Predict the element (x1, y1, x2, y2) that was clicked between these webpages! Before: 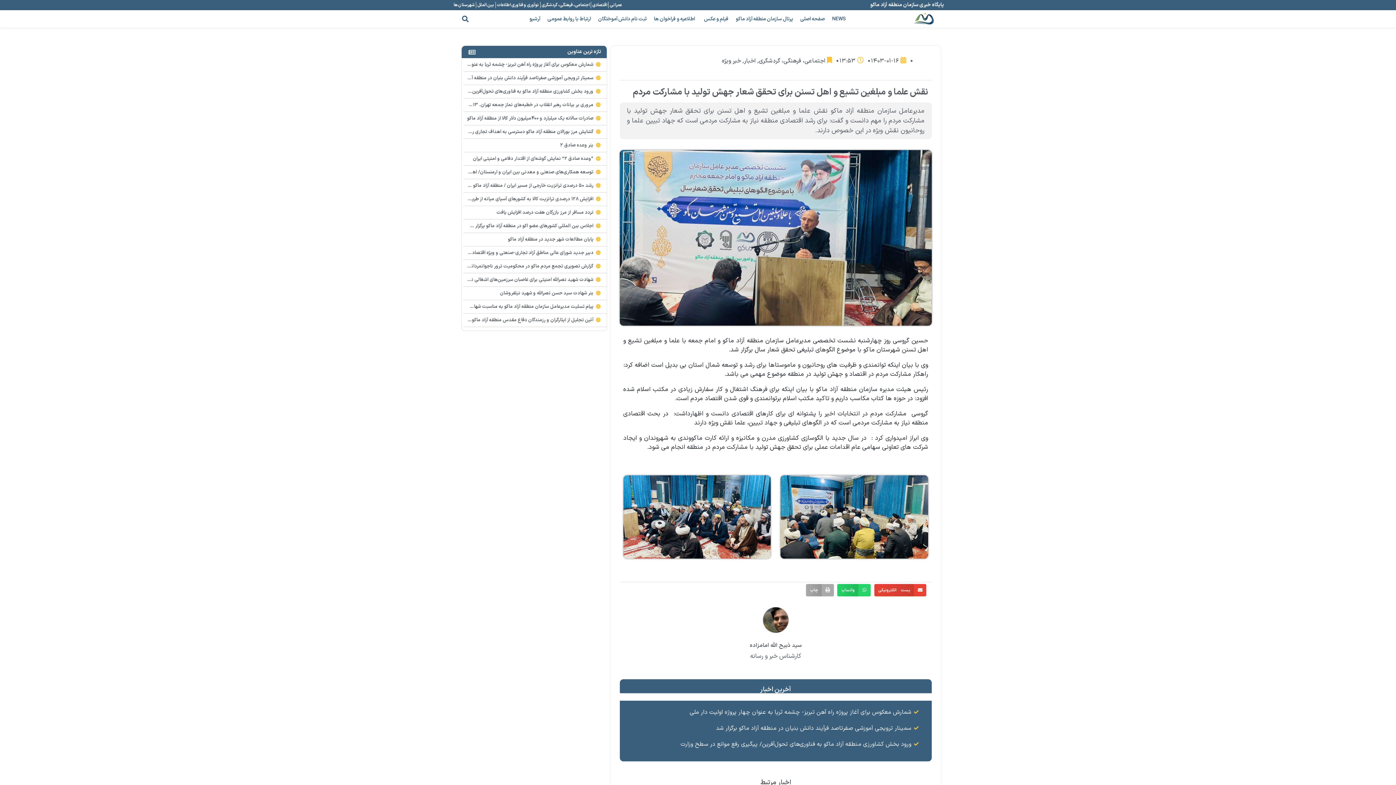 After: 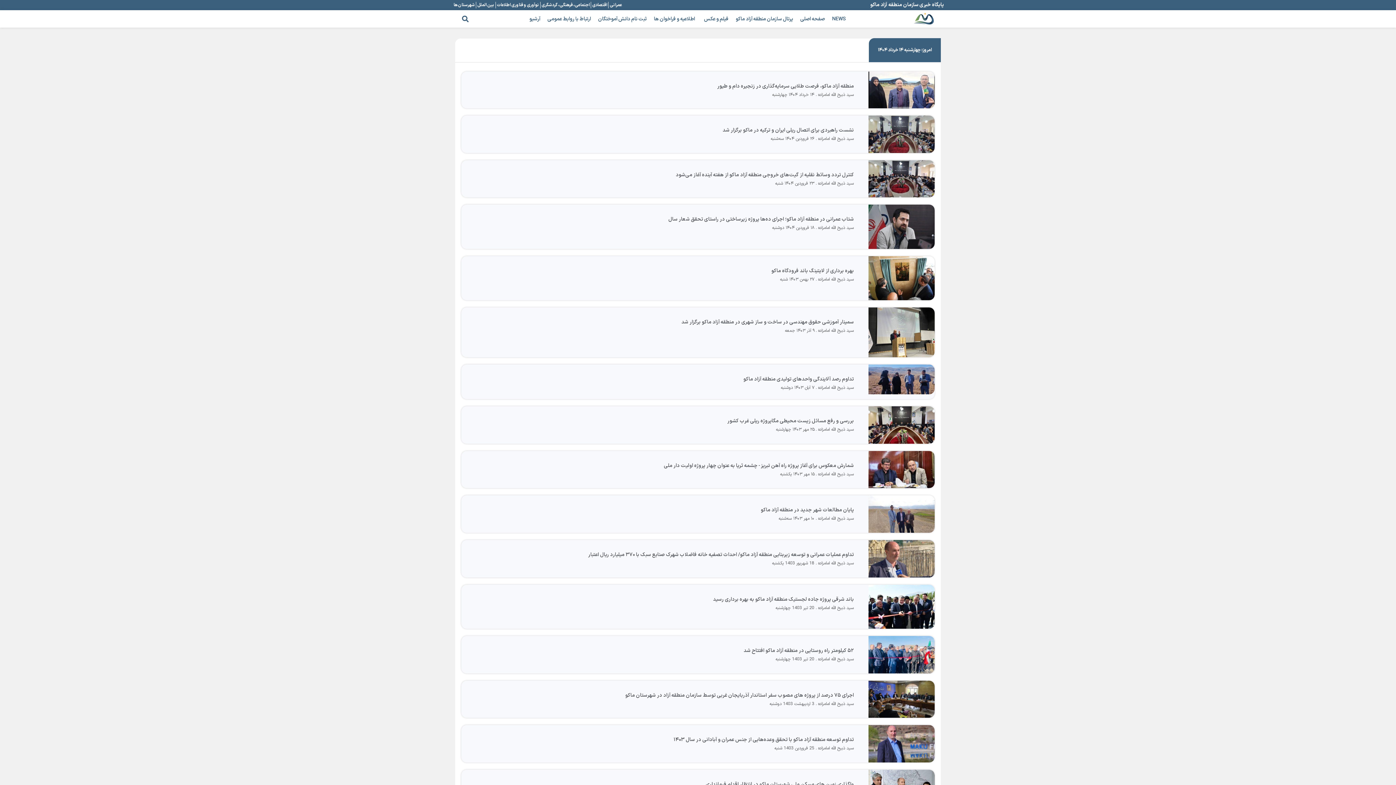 Action: bbox: (609, 1, 622, 8) label: عمرانی